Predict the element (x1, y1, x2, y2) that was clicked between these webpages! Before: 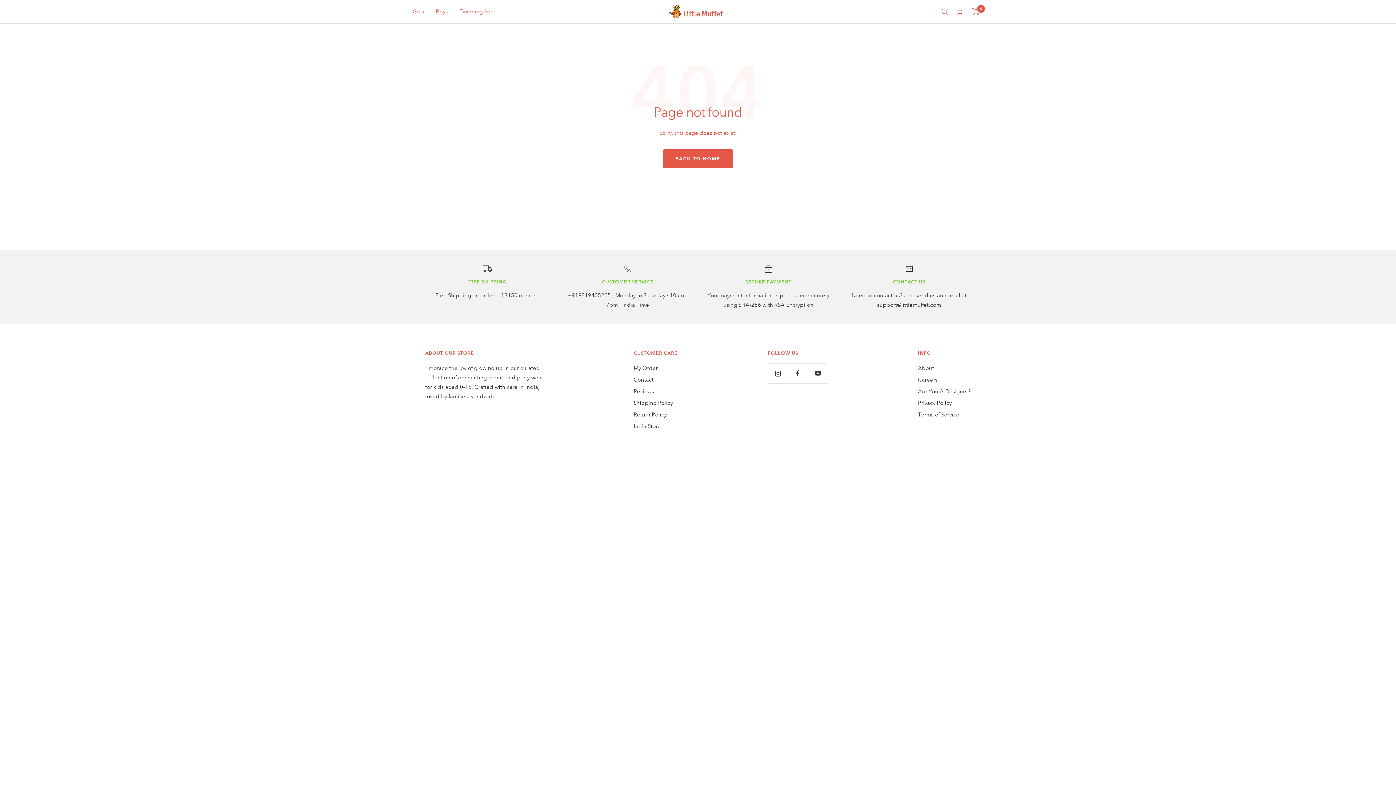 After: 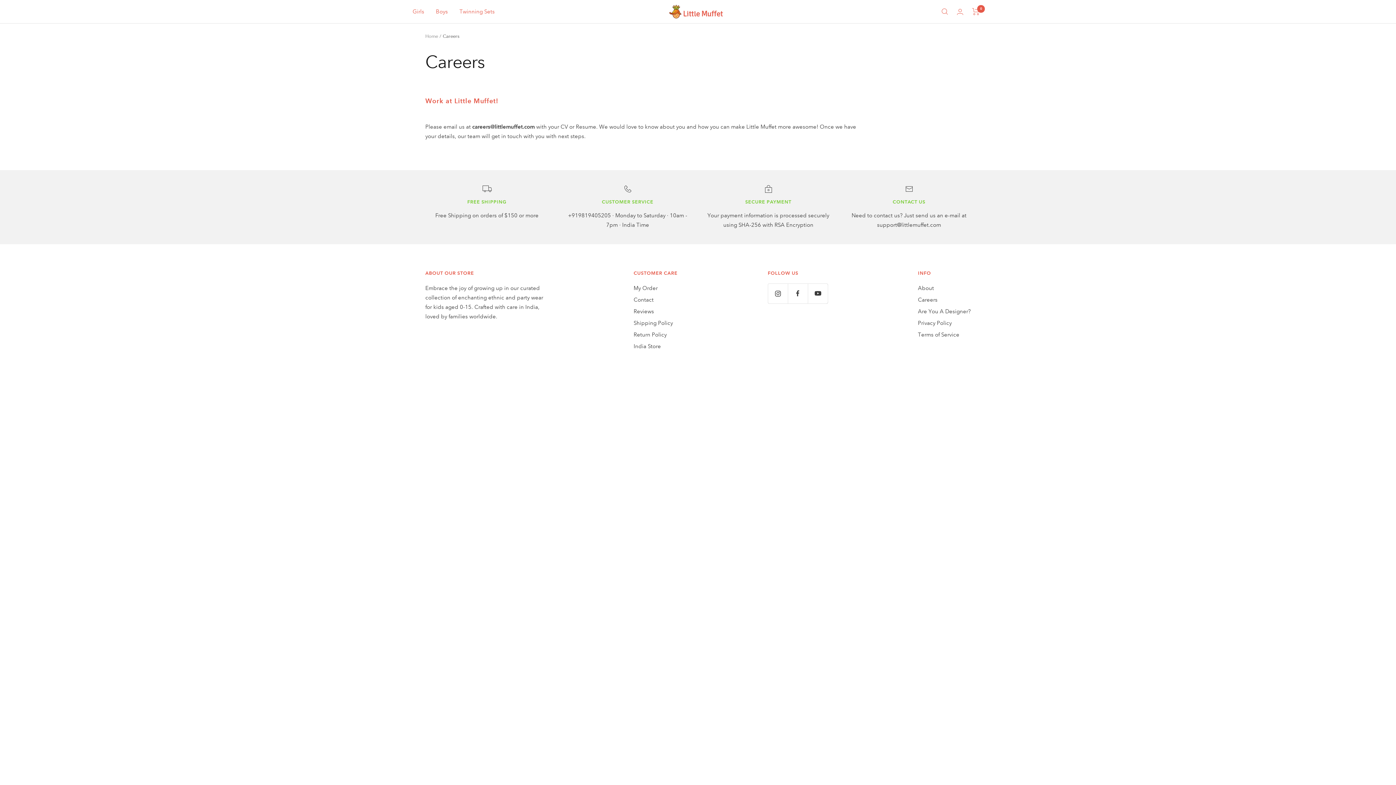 Action: label: Careers bbox: (918, 375, 937, 384)